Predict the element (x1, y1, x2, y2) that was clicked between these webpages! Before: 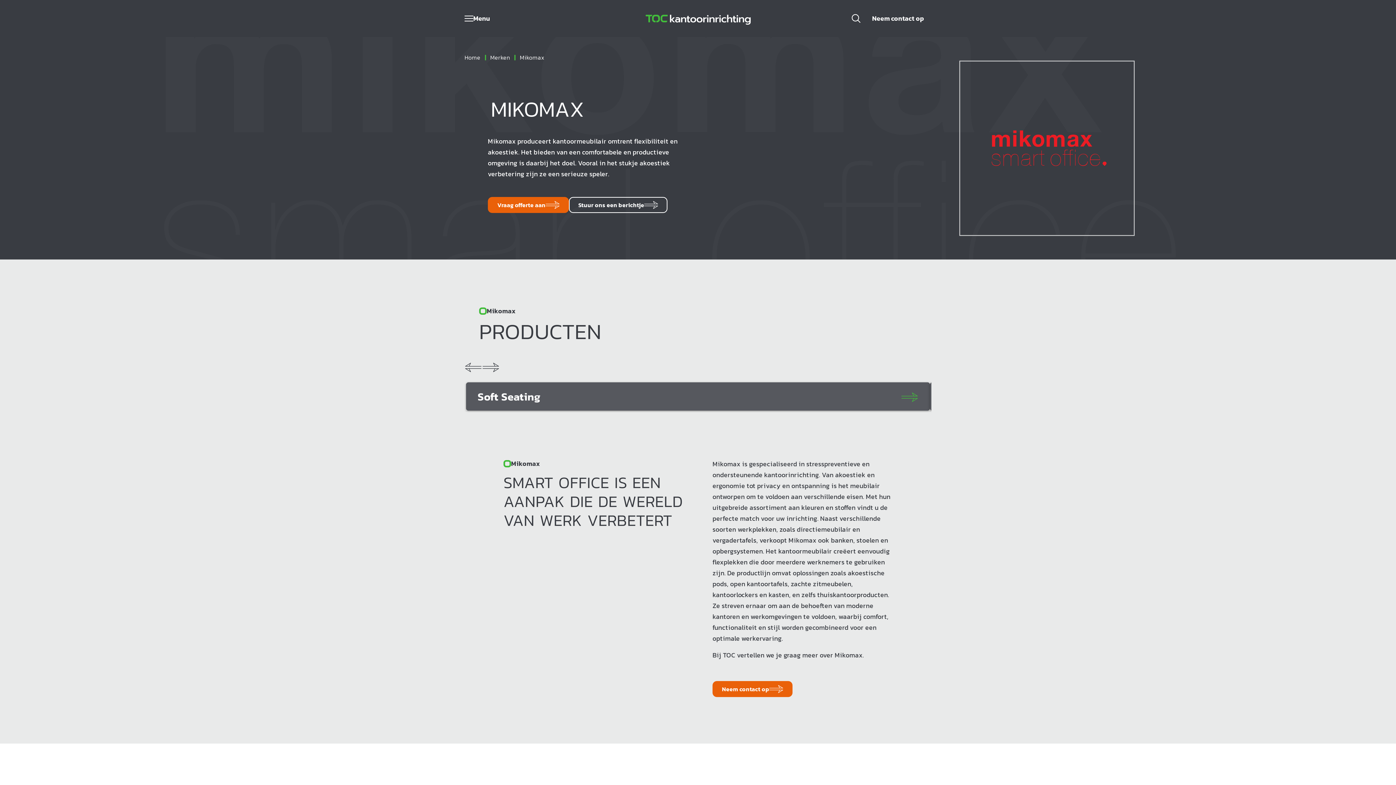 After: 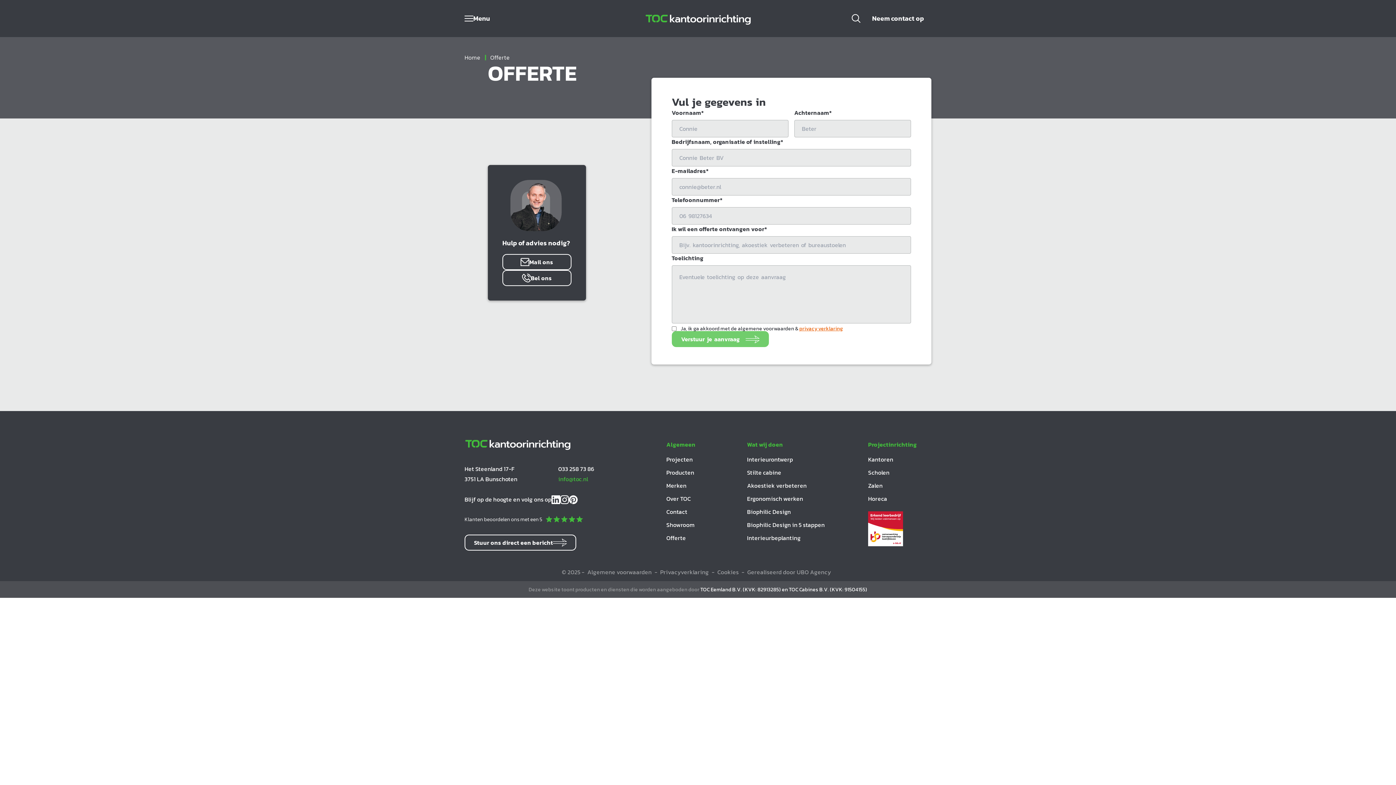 Action: label: Vraag offerte aan bbox: (488, 197, 569, 213)